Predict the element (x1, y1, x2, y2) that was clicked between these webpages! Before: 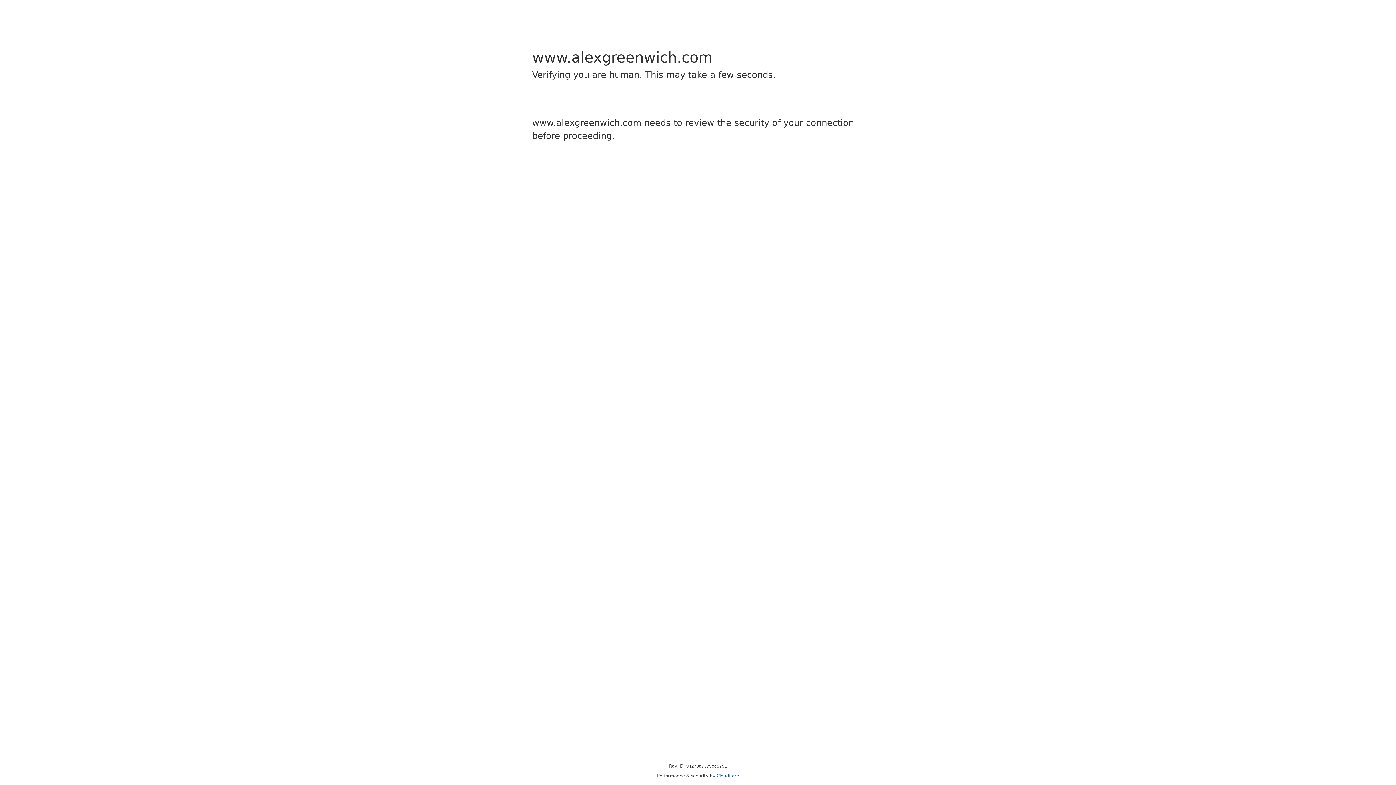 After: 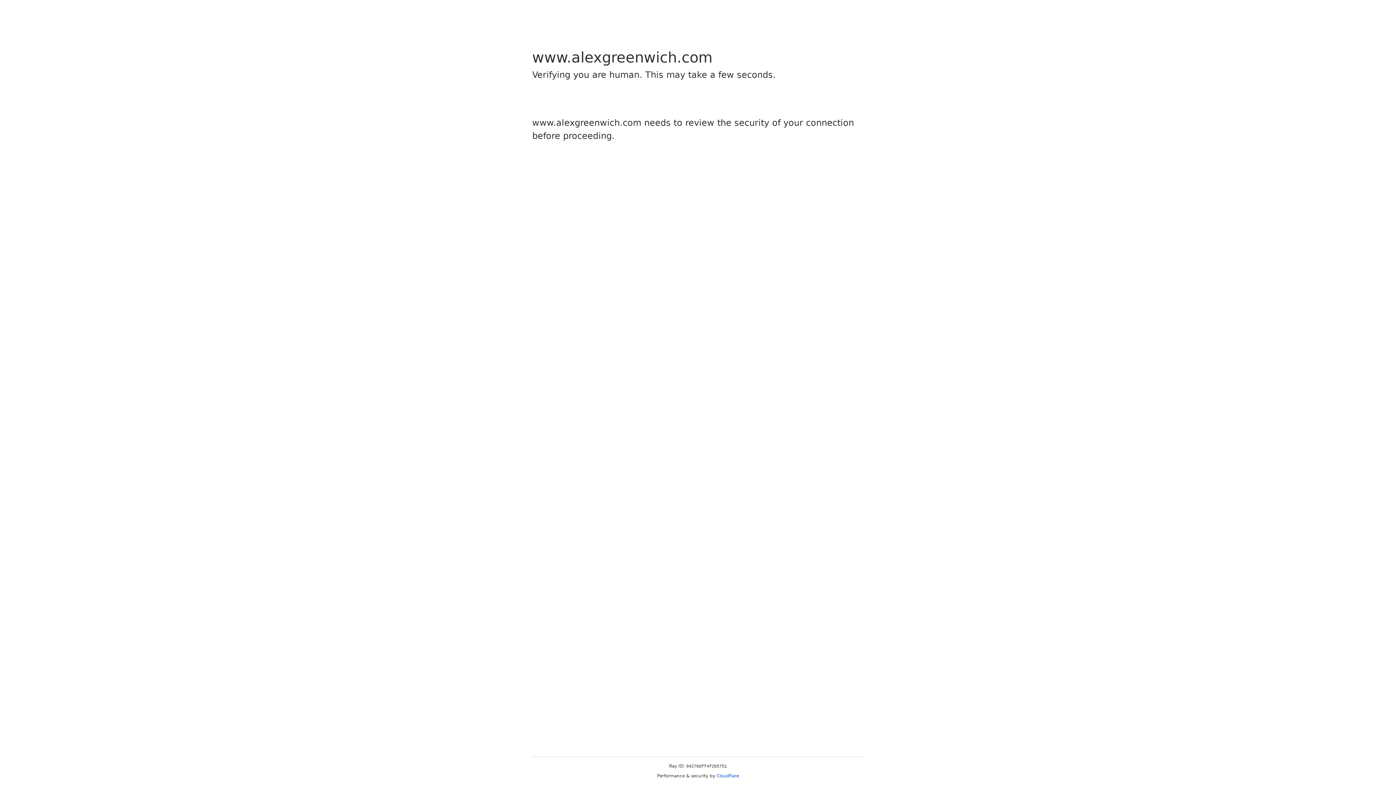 Action: label: Cloudflare bbox: (716, 773, 739, 778)